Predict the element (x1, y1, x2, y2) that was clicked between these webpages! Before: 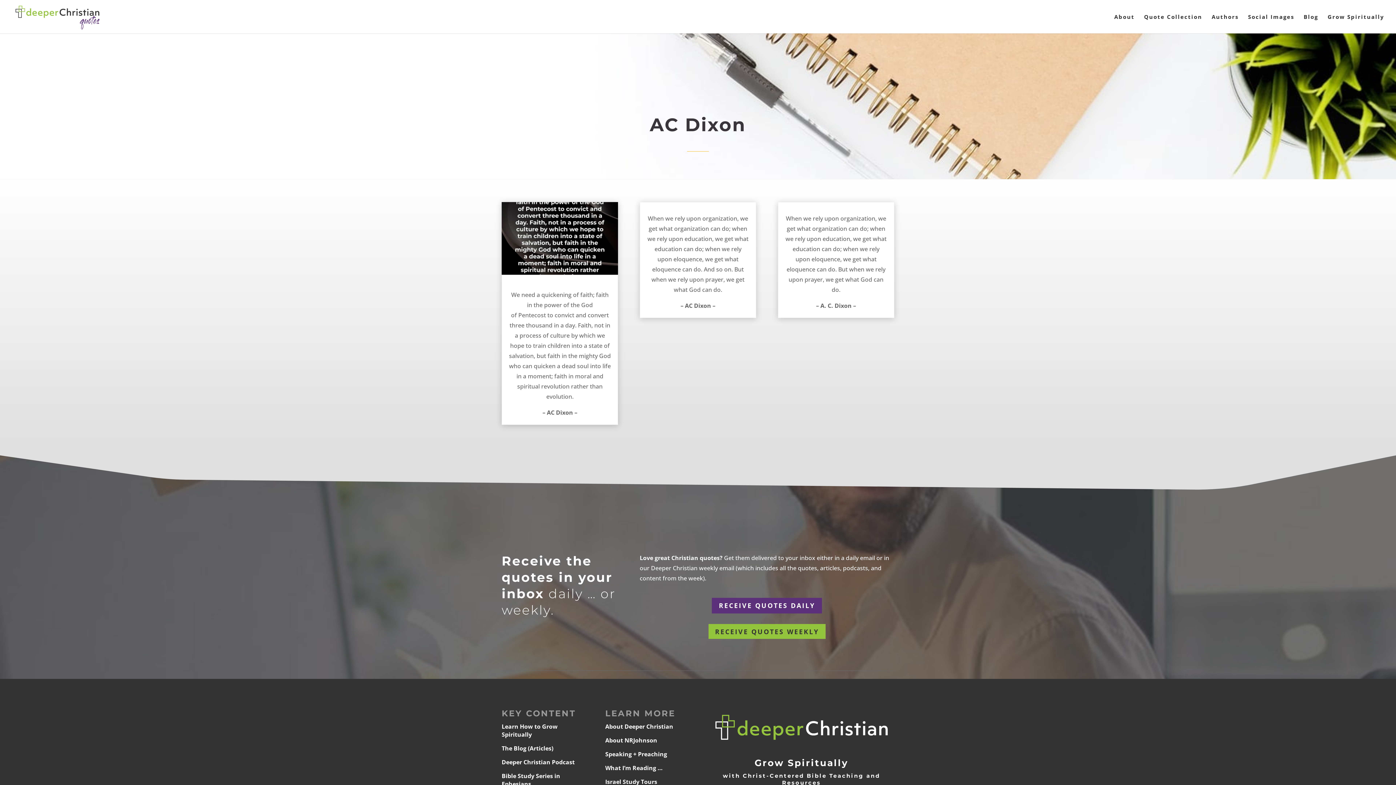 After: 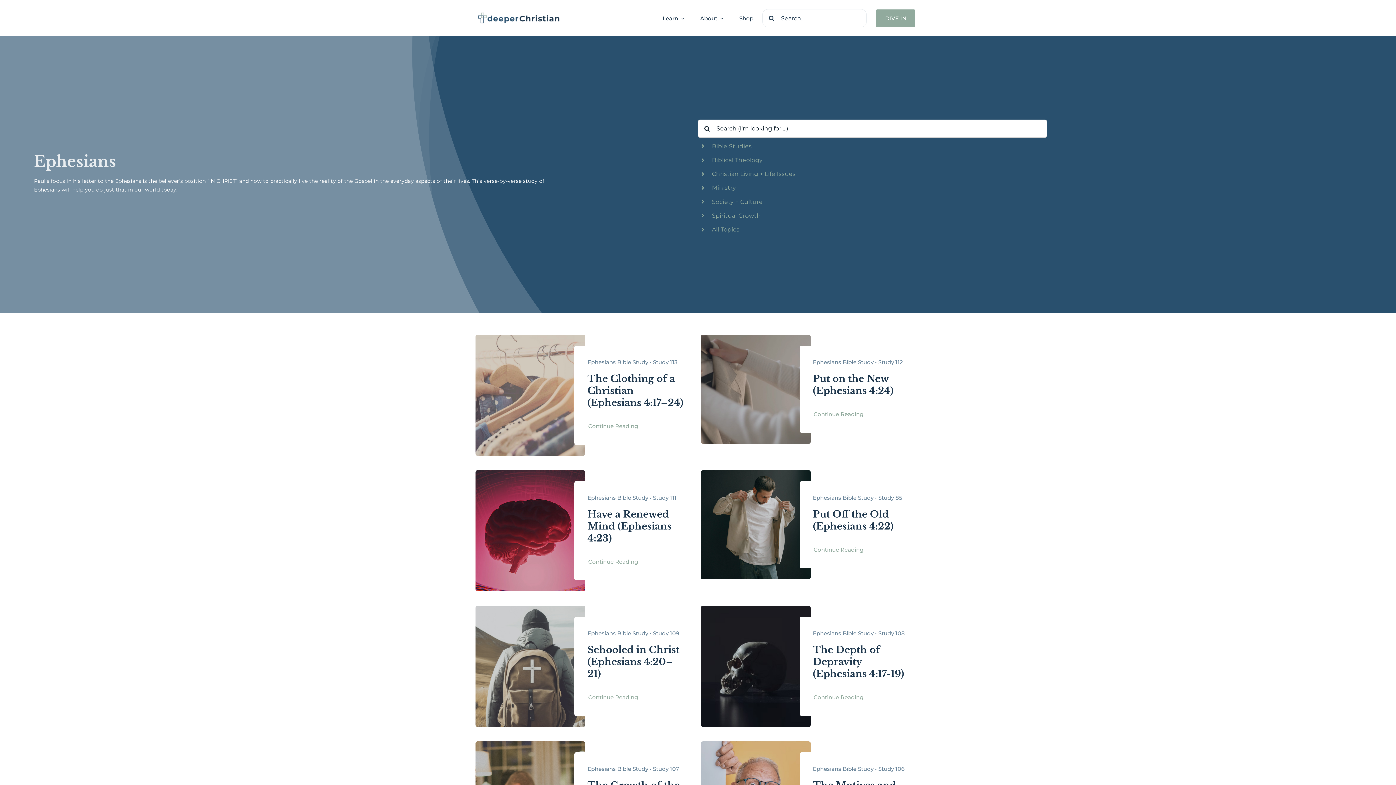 Action: label: Bible Study Series in Ephesians bbox: (501, 772, 560, 788)